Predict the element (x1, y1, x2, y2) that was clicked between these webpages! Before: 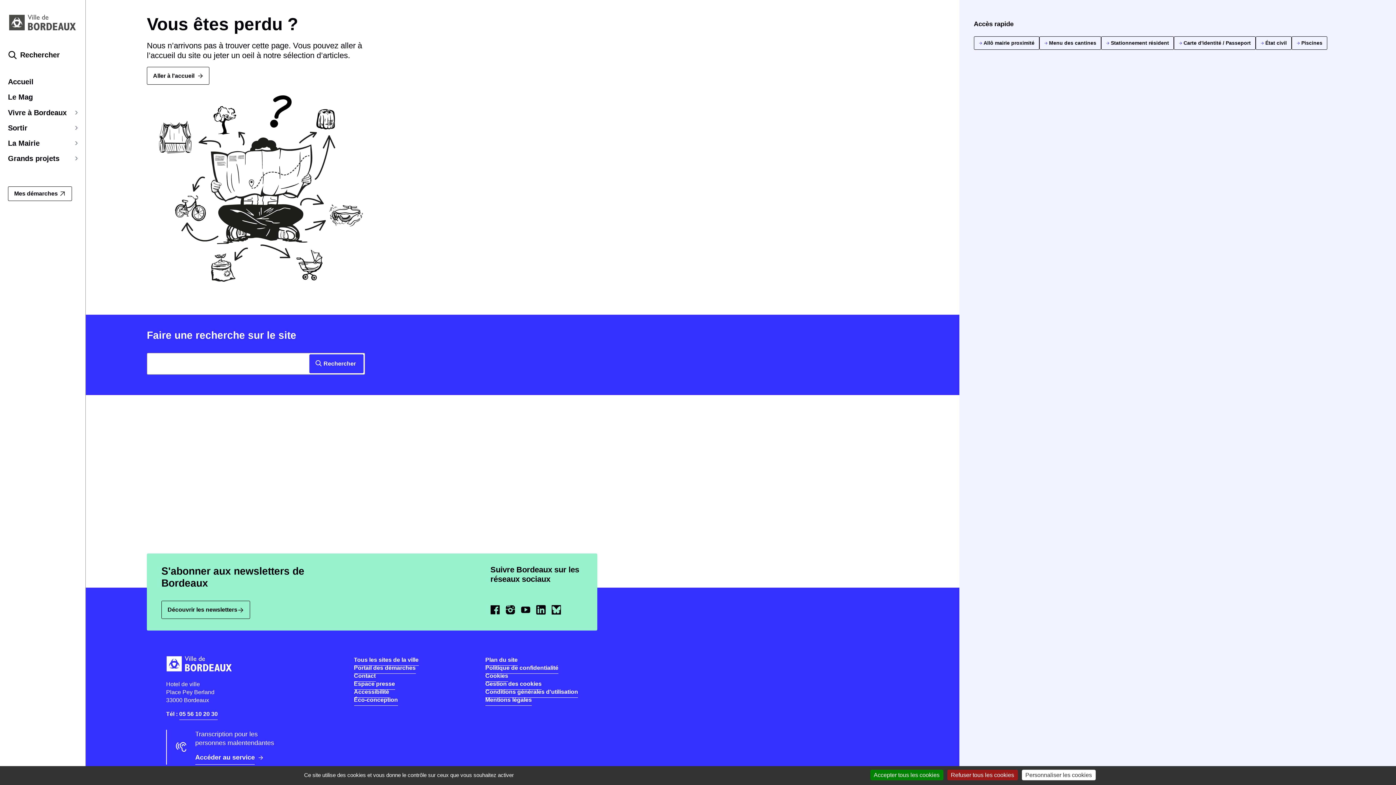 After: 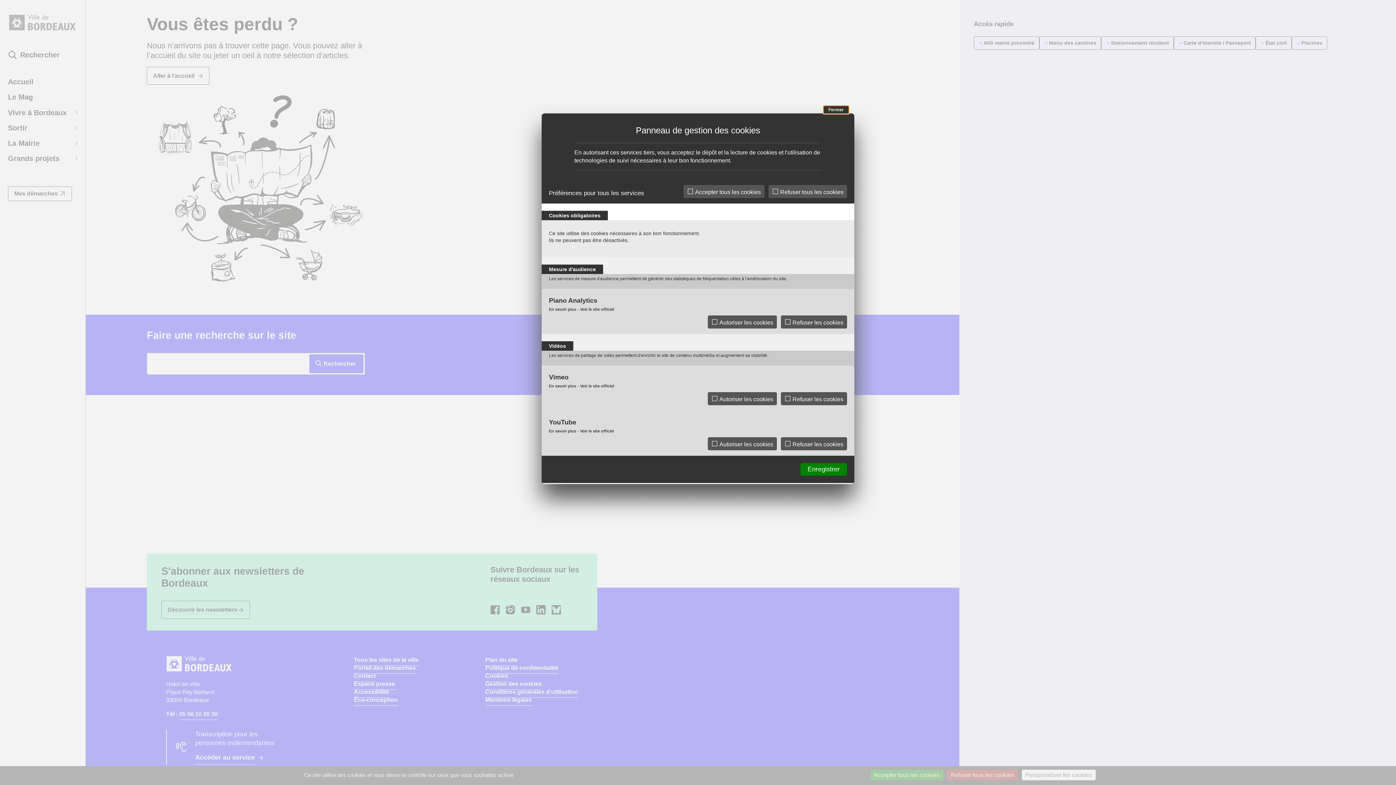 Action: label: Personnaliser les cookies (fenêtre modale) bbox: (1022, 770, 1095, 780)